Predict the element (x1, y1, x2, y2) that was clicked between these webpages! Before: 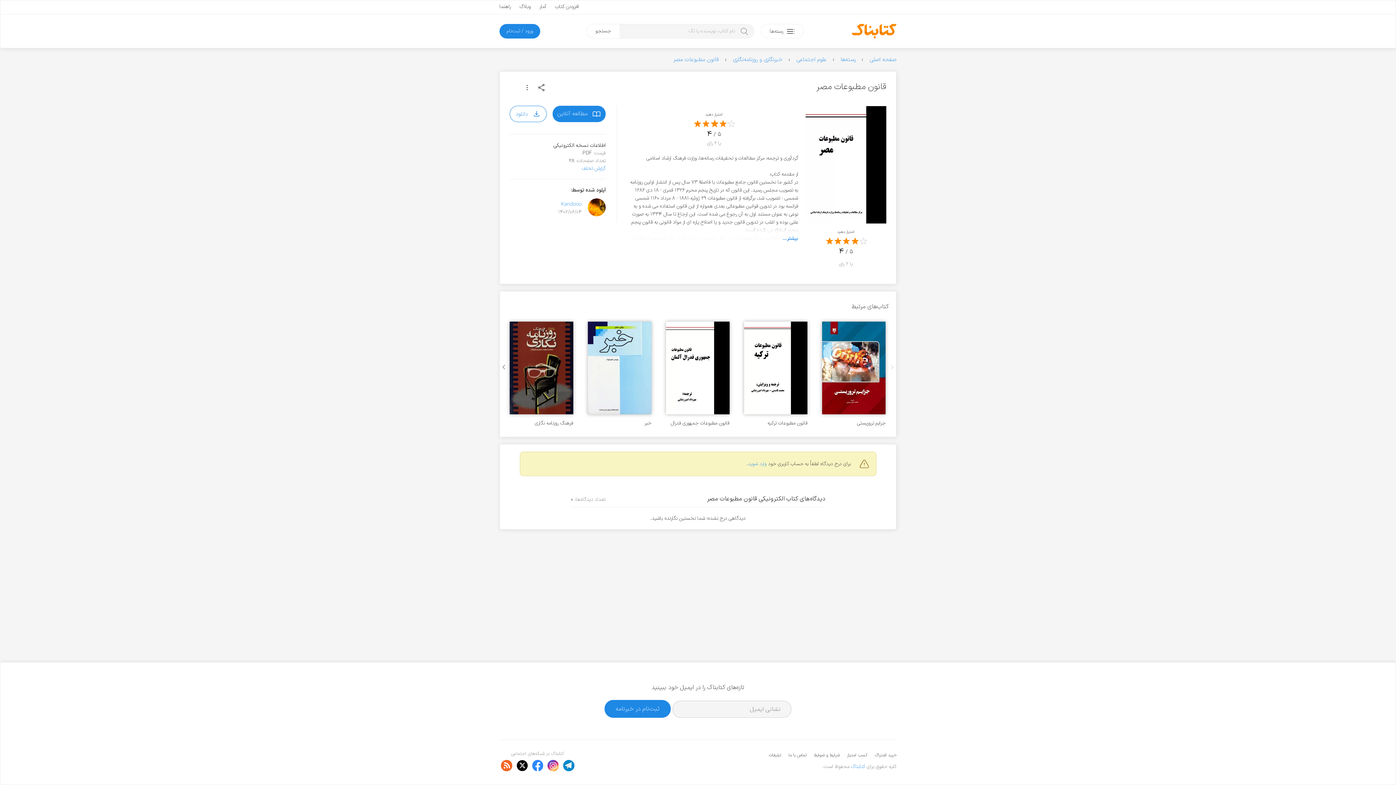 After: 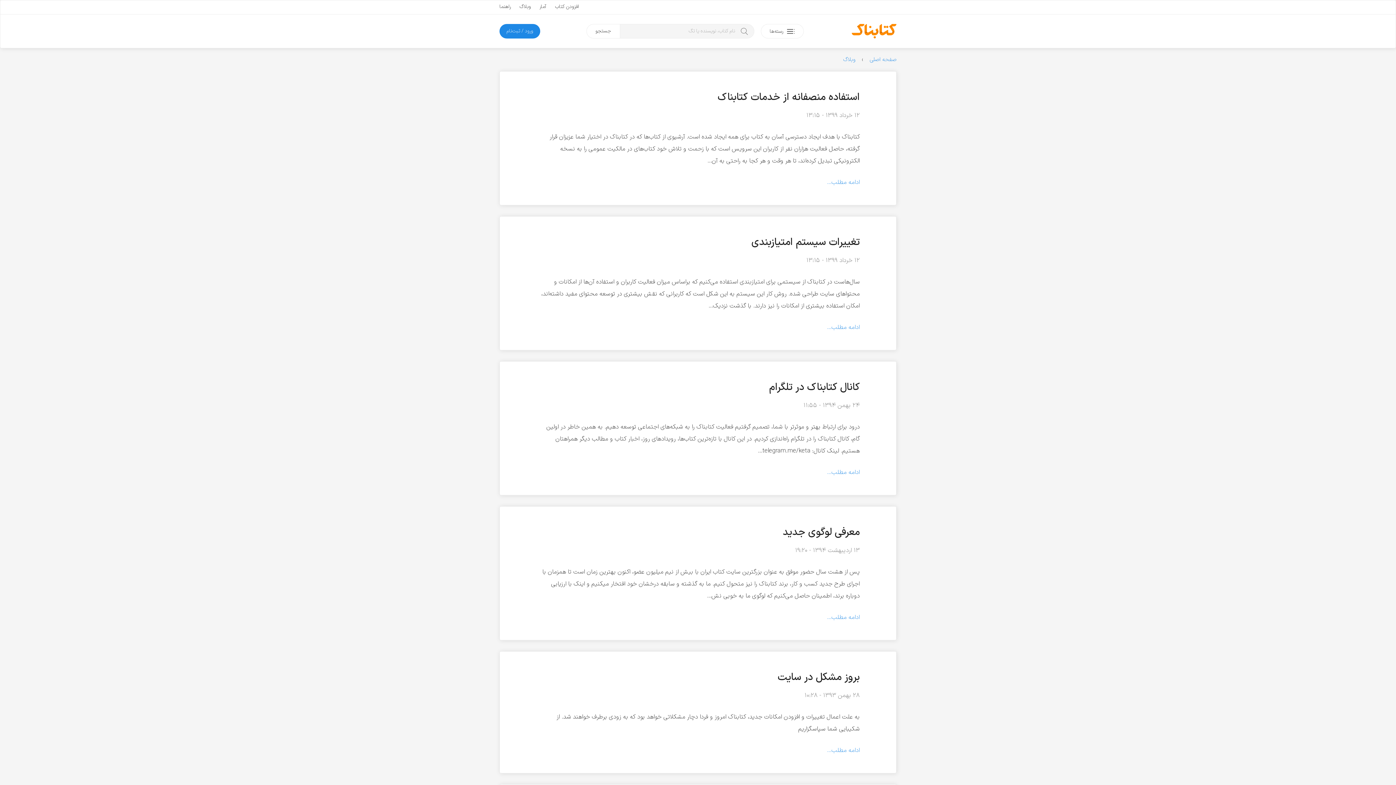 Action: label: وبلاگ bbox: (519, 2, 530, 10)